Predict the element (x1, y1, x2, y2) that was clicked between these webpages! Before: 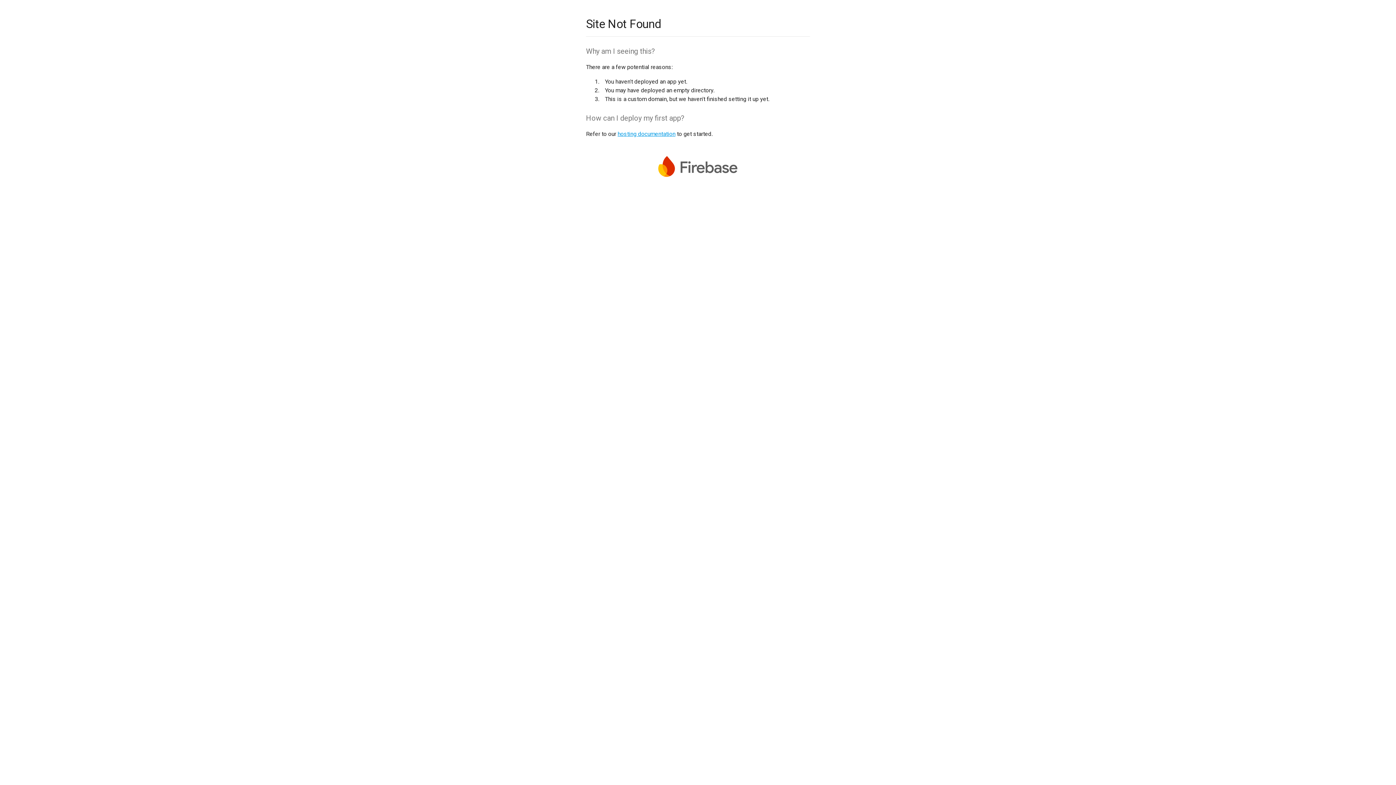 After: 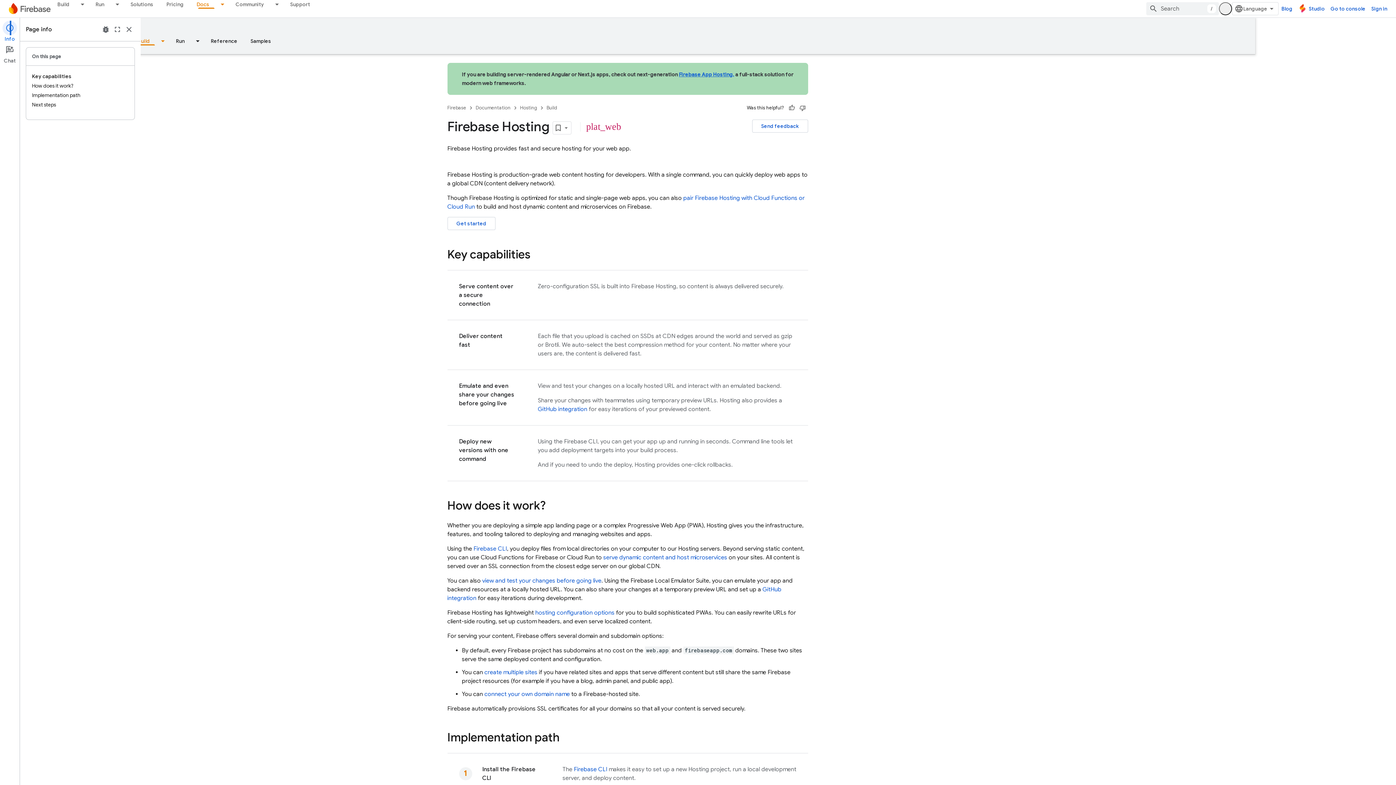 Action: label: hosting documentation bbox: (617, 130, 675, 137)